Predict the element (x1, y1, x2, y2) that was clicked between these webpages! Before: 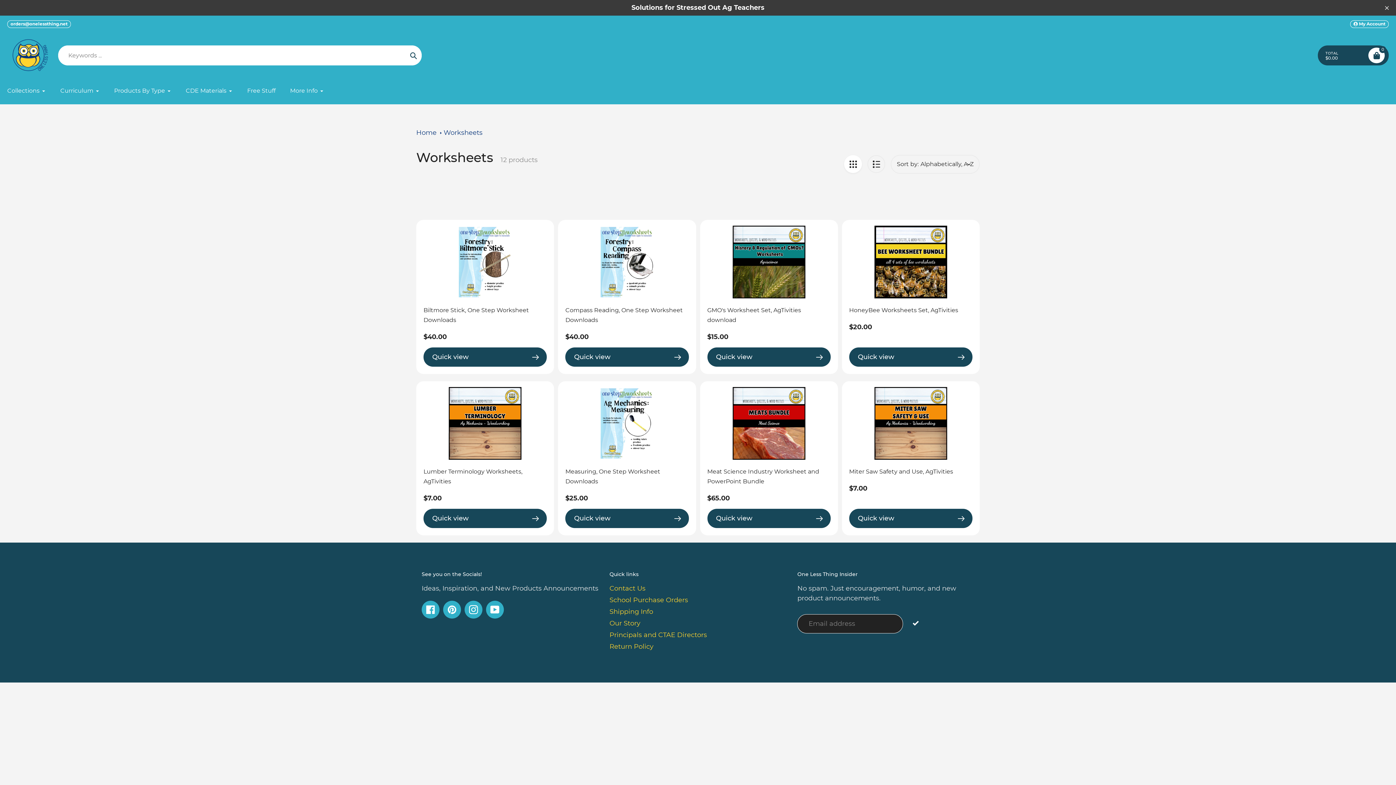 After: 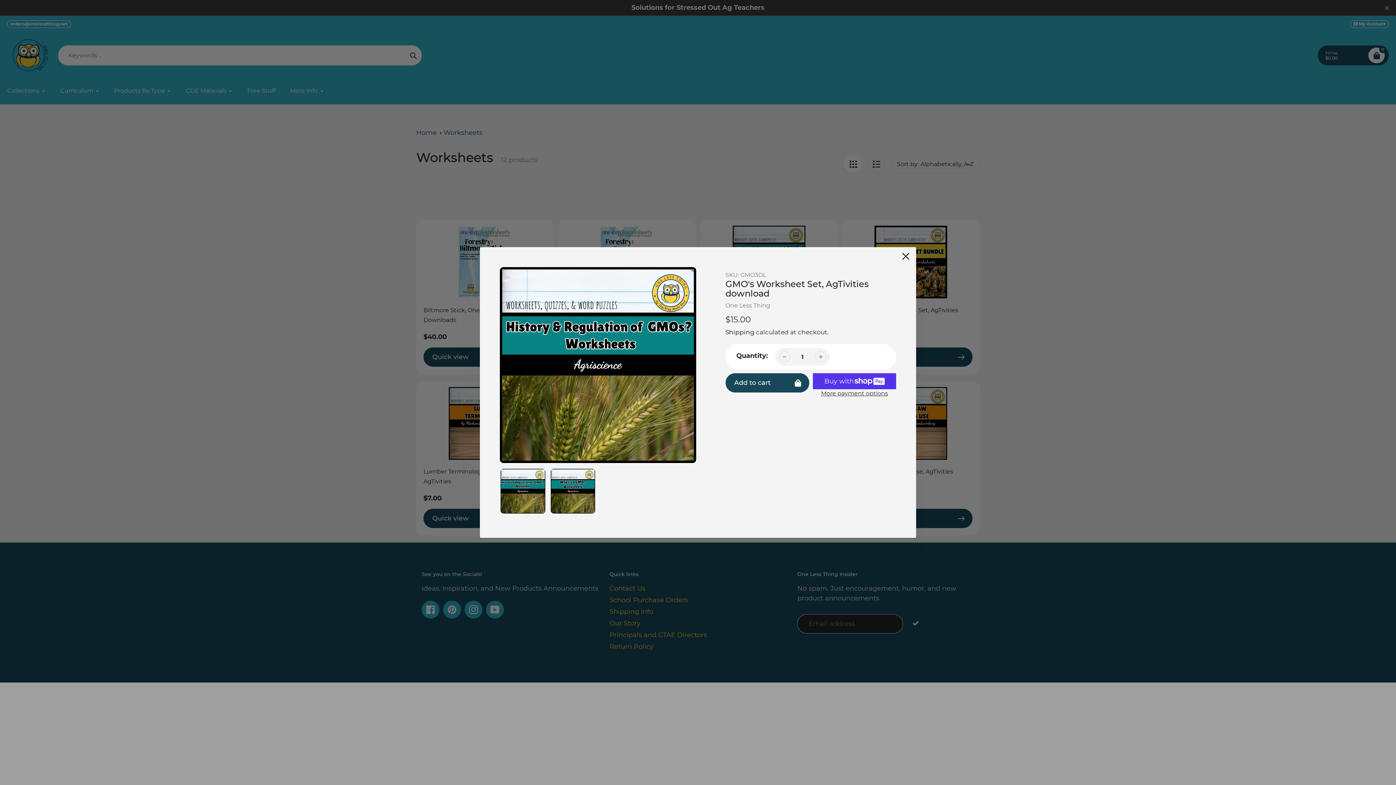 Action: label: Quick view bbox: (707, 347, 830, 366)